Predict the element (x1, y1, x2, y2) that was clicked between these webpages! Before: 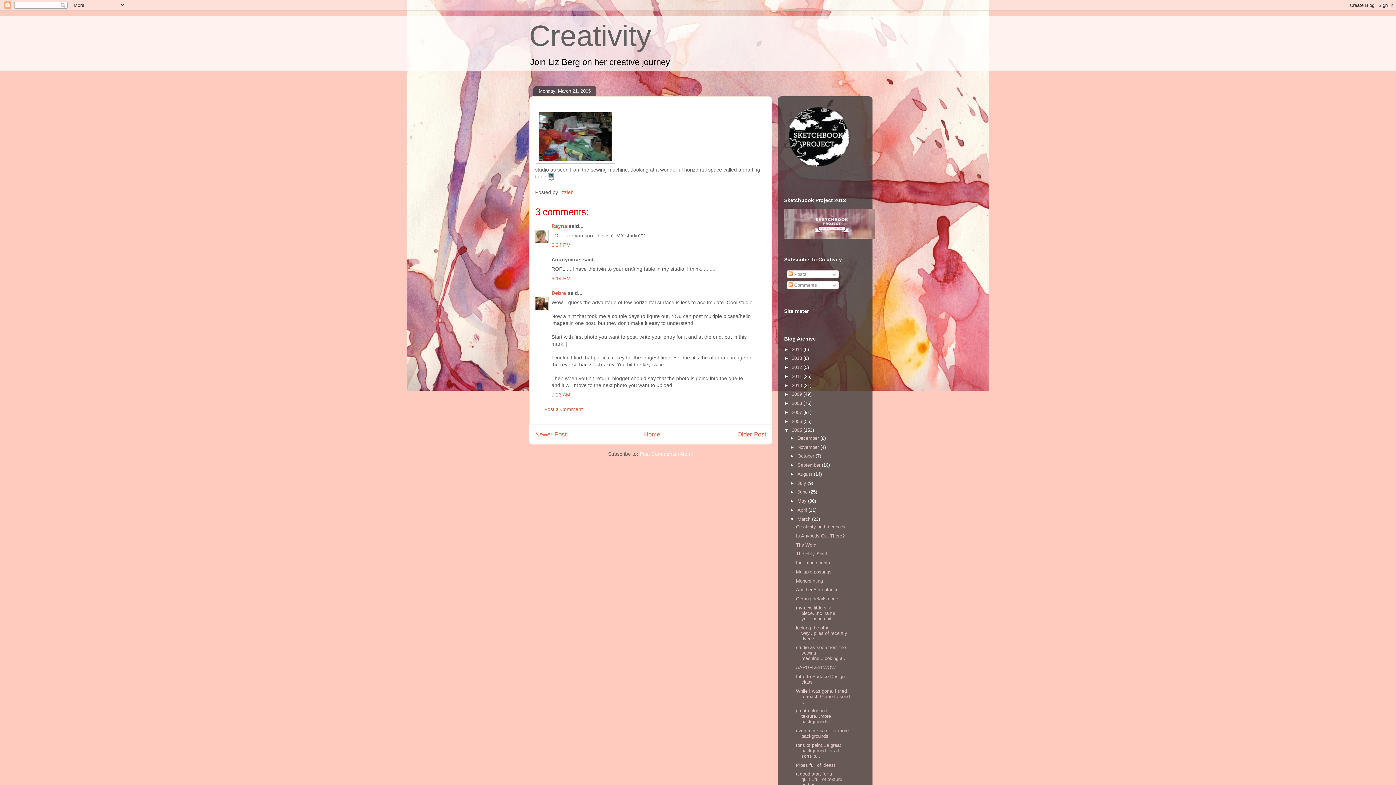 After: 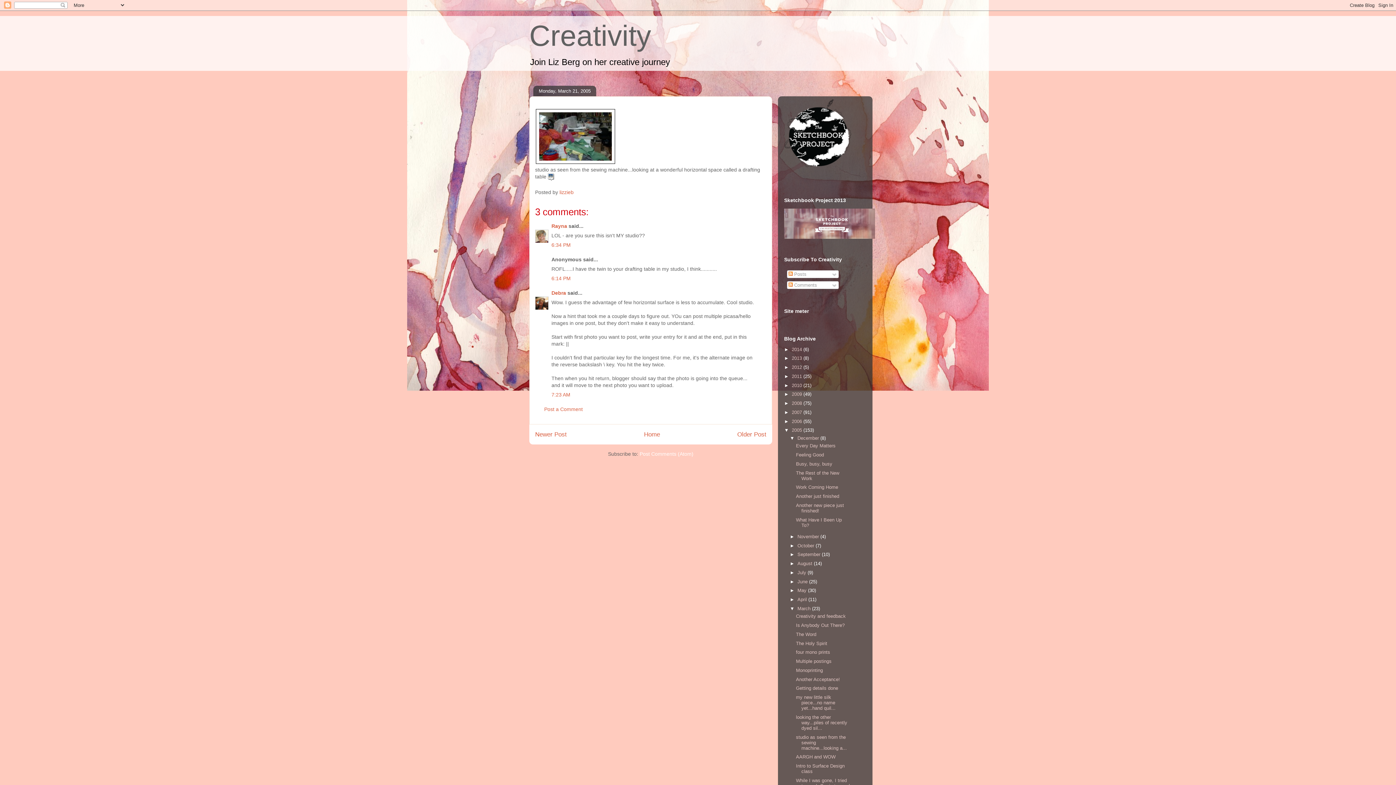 Action: label: ►   bbox: (790, 435, 797, 441)